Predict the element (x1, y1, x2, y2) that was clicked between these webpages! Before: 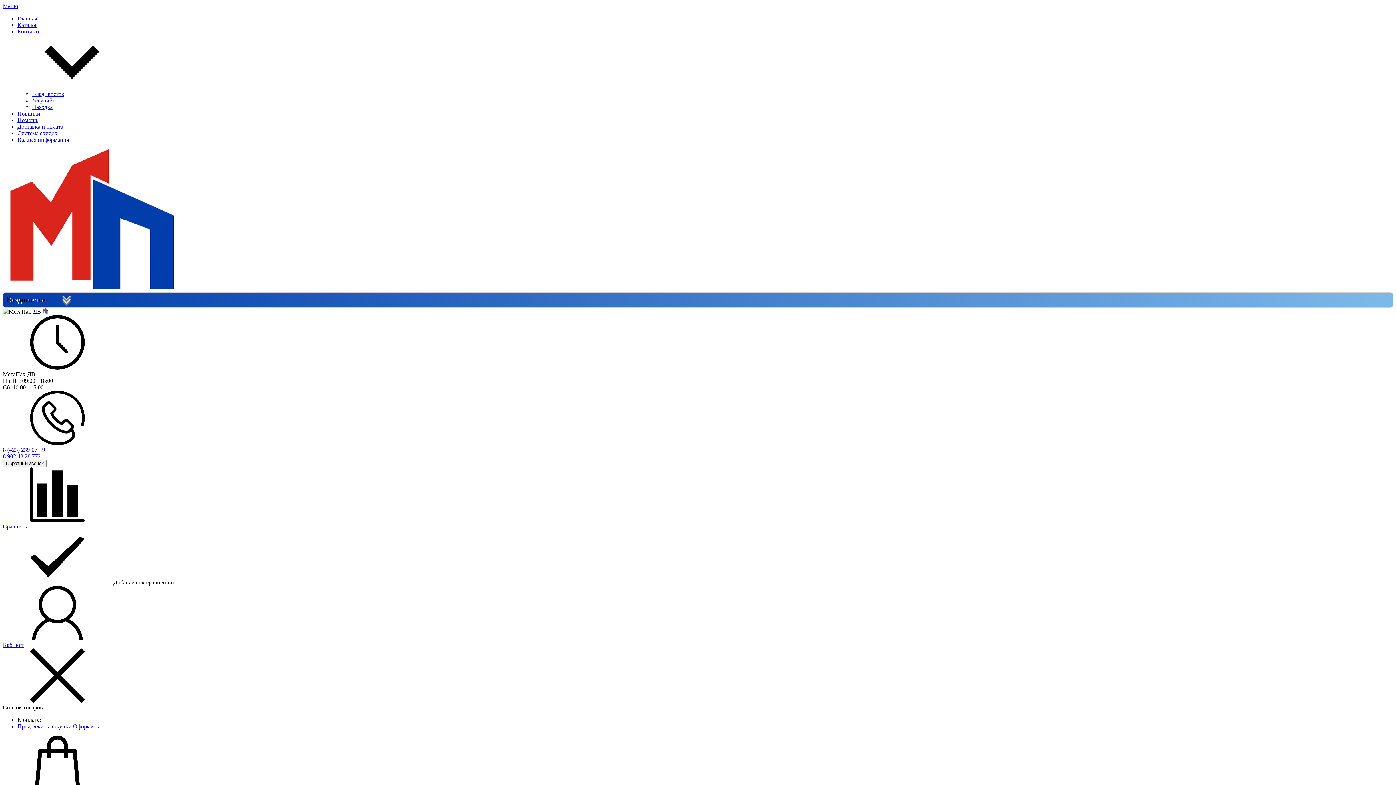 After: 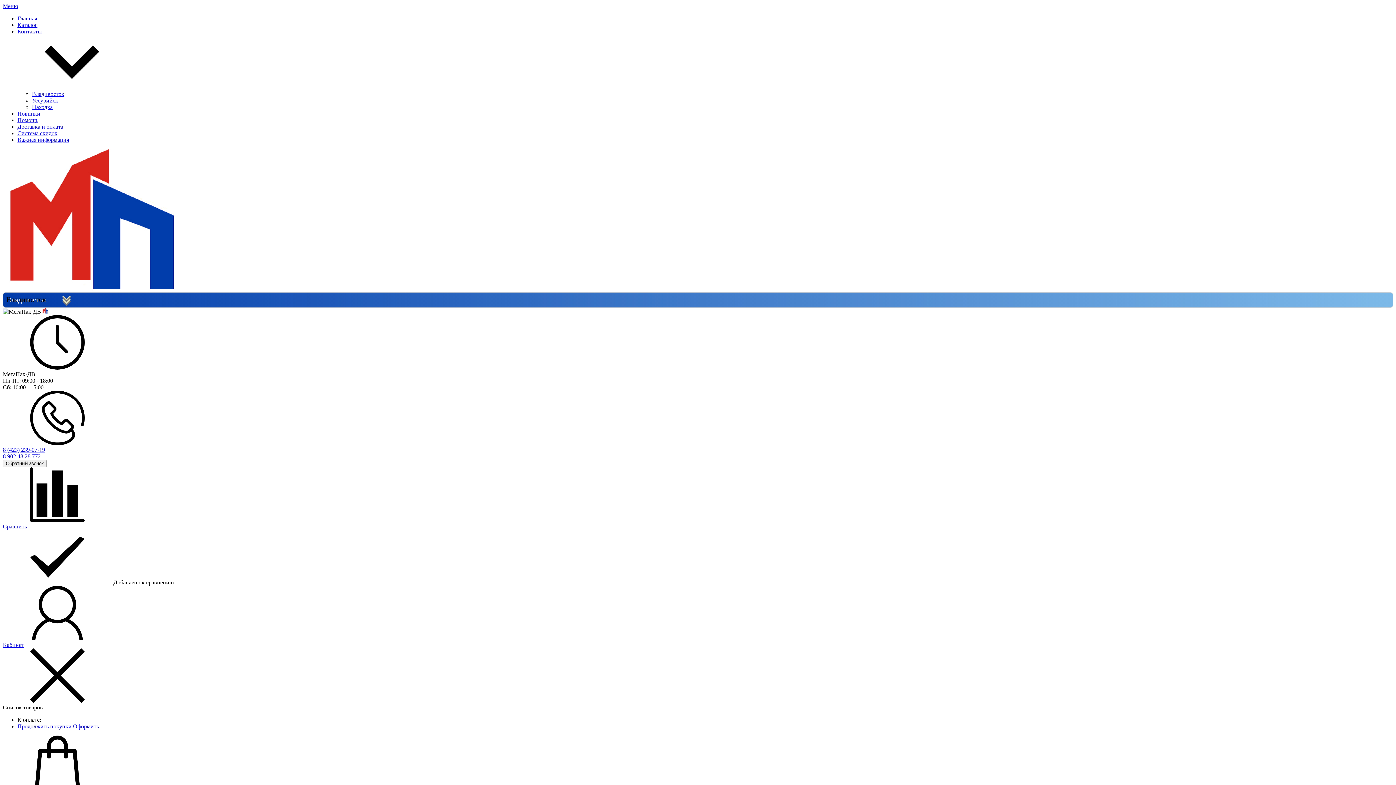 Action: bbox: (2, 285, 174, 292)